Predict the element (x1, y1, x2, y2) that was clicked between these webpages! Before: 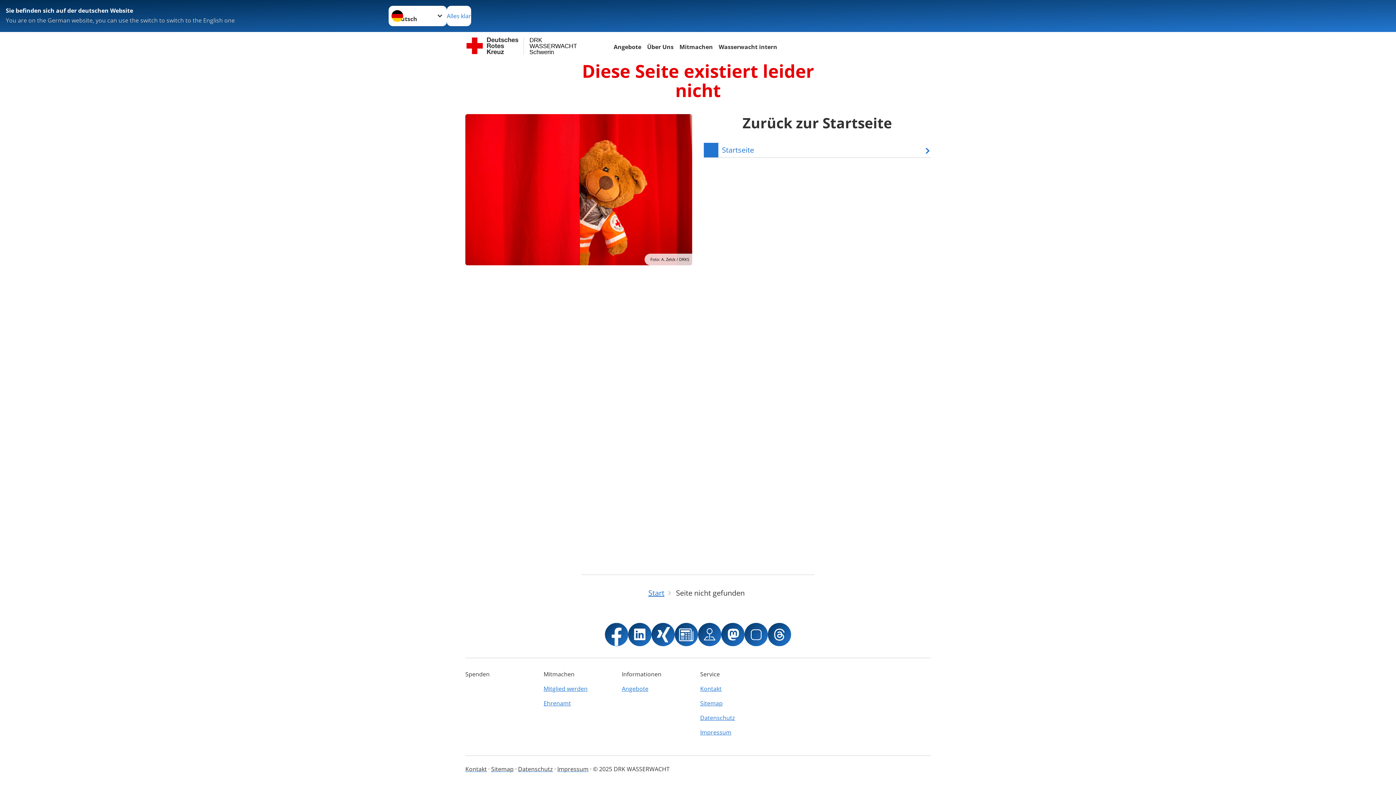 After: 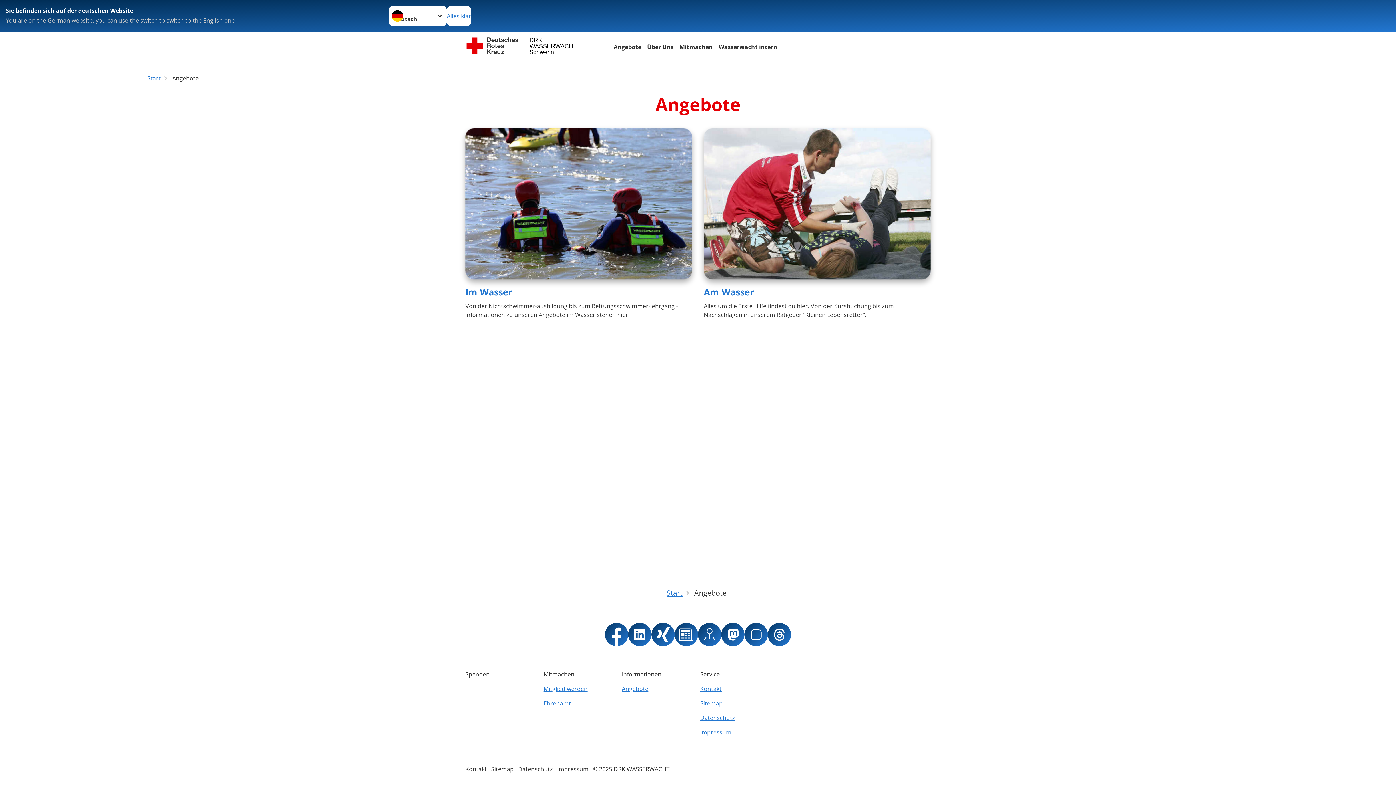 Action: label: Angebote bbox: (622, 681, 695, 696)